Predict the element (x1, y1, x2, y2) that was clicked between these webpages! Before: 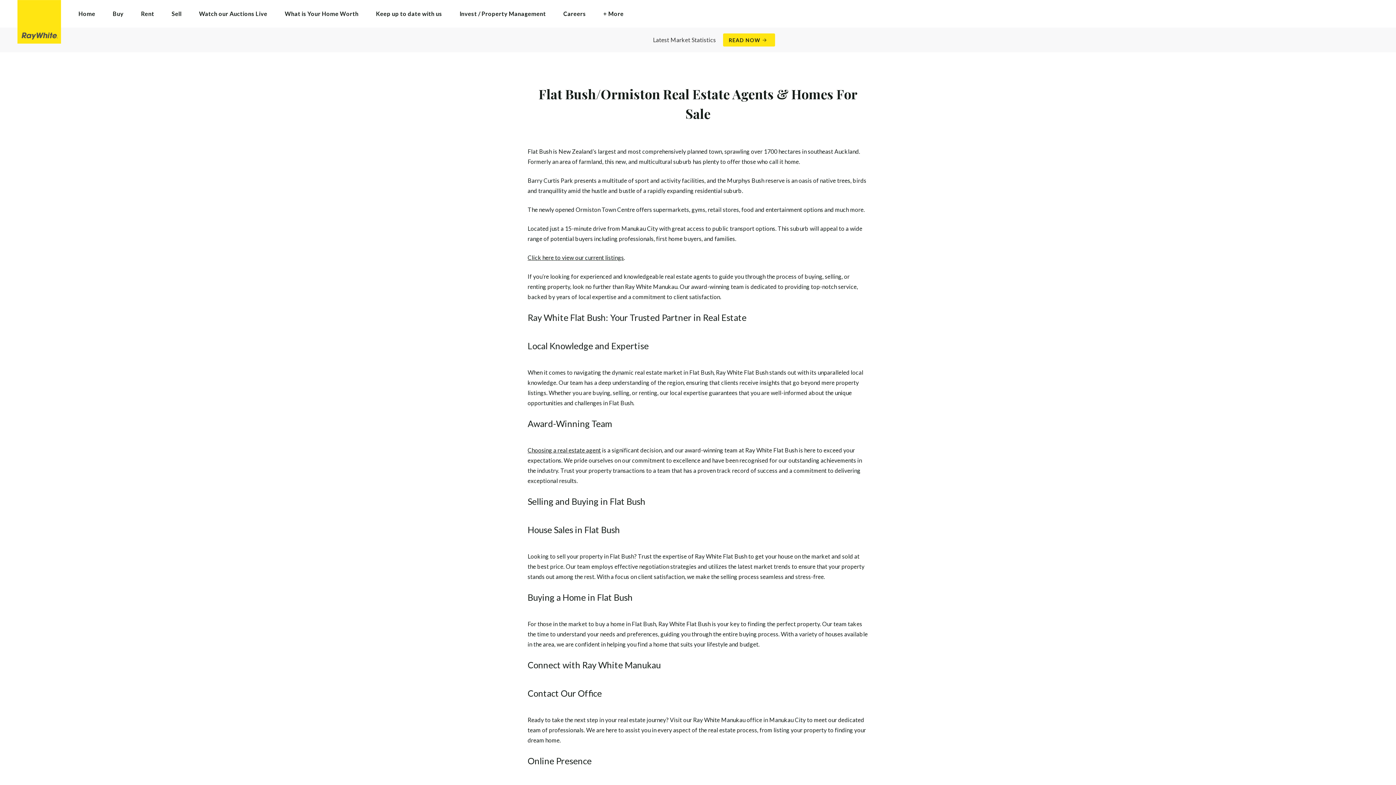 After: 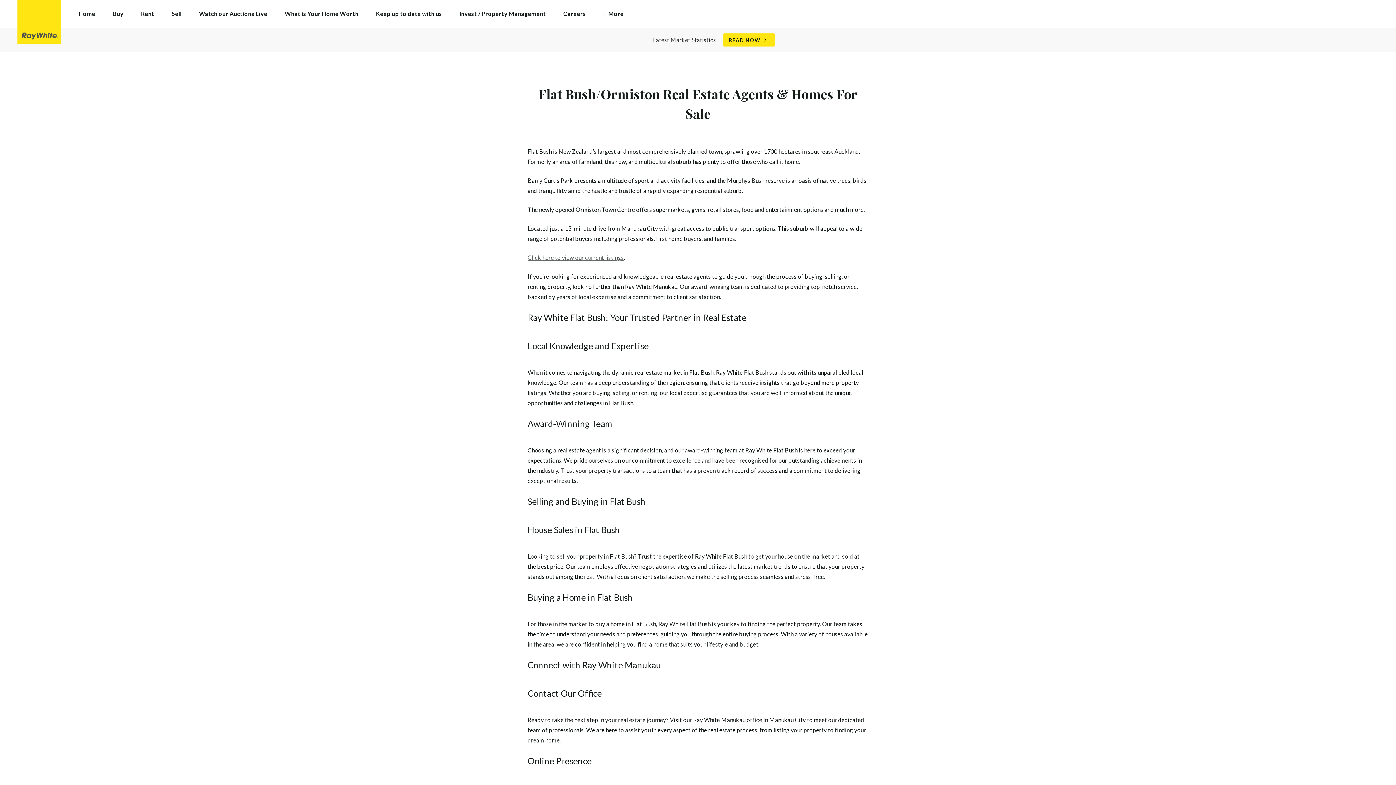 Action: label: Click here to view our current listings bbox: (527, 254, 624, 261)